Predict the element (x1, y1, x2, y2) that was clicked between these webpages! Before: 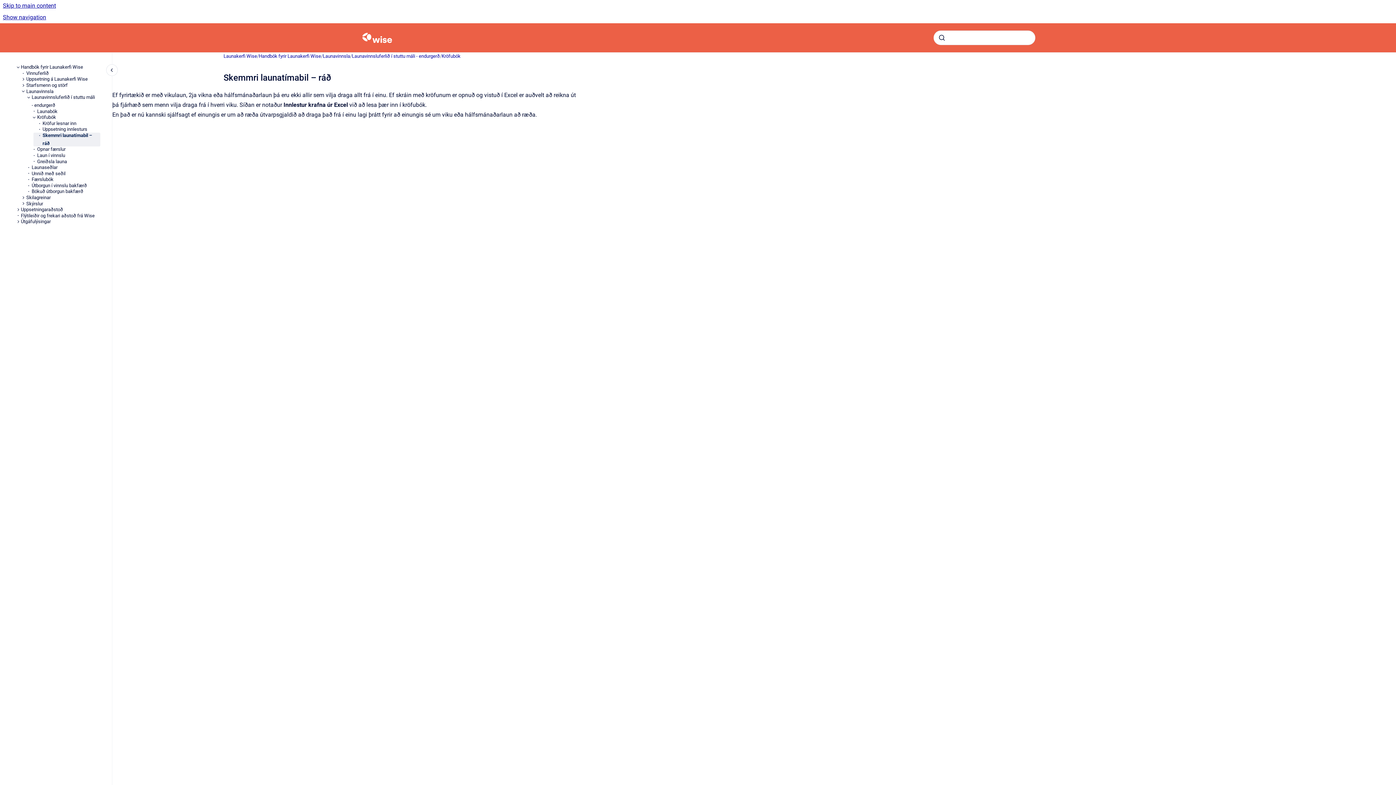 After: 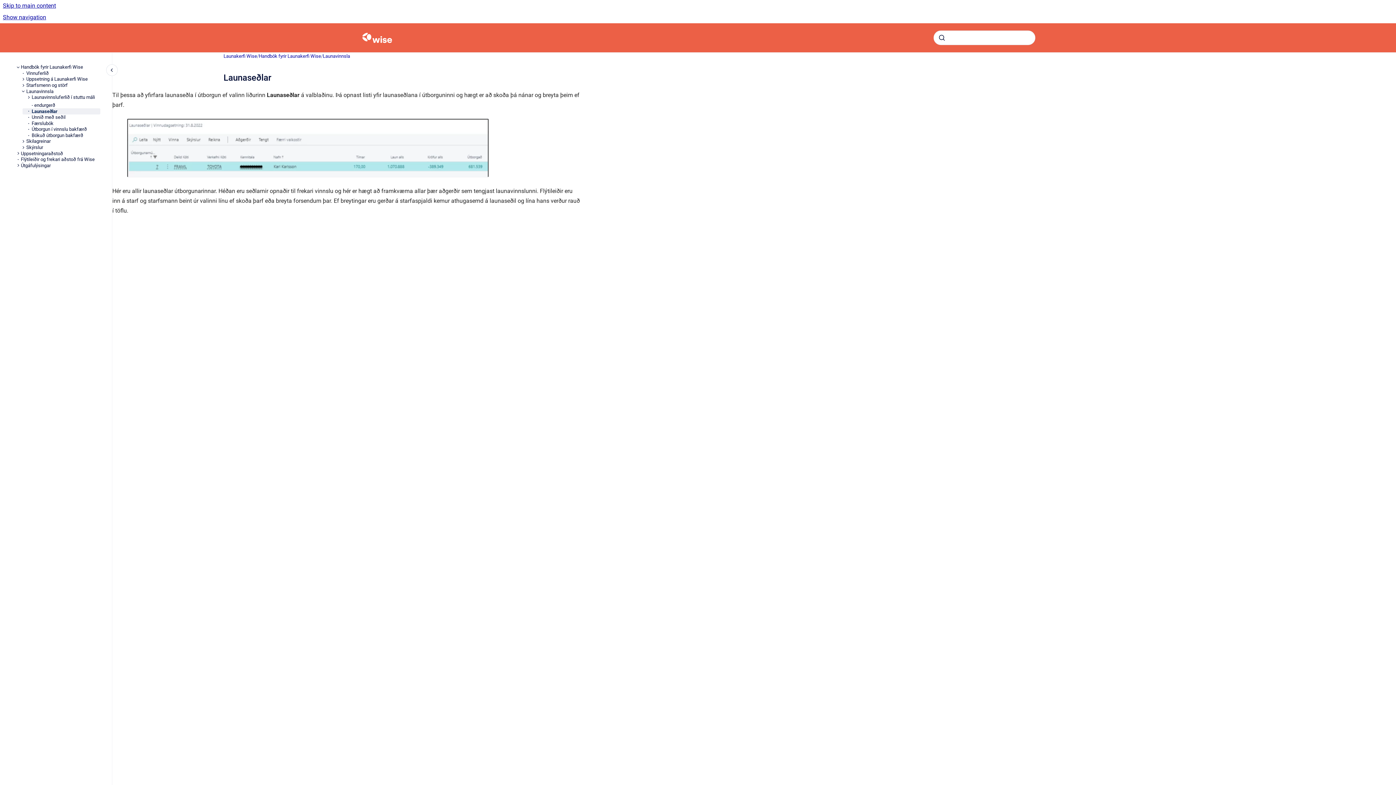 Action: label: Launaseðlar bbox: (31, 164, 100, 170)